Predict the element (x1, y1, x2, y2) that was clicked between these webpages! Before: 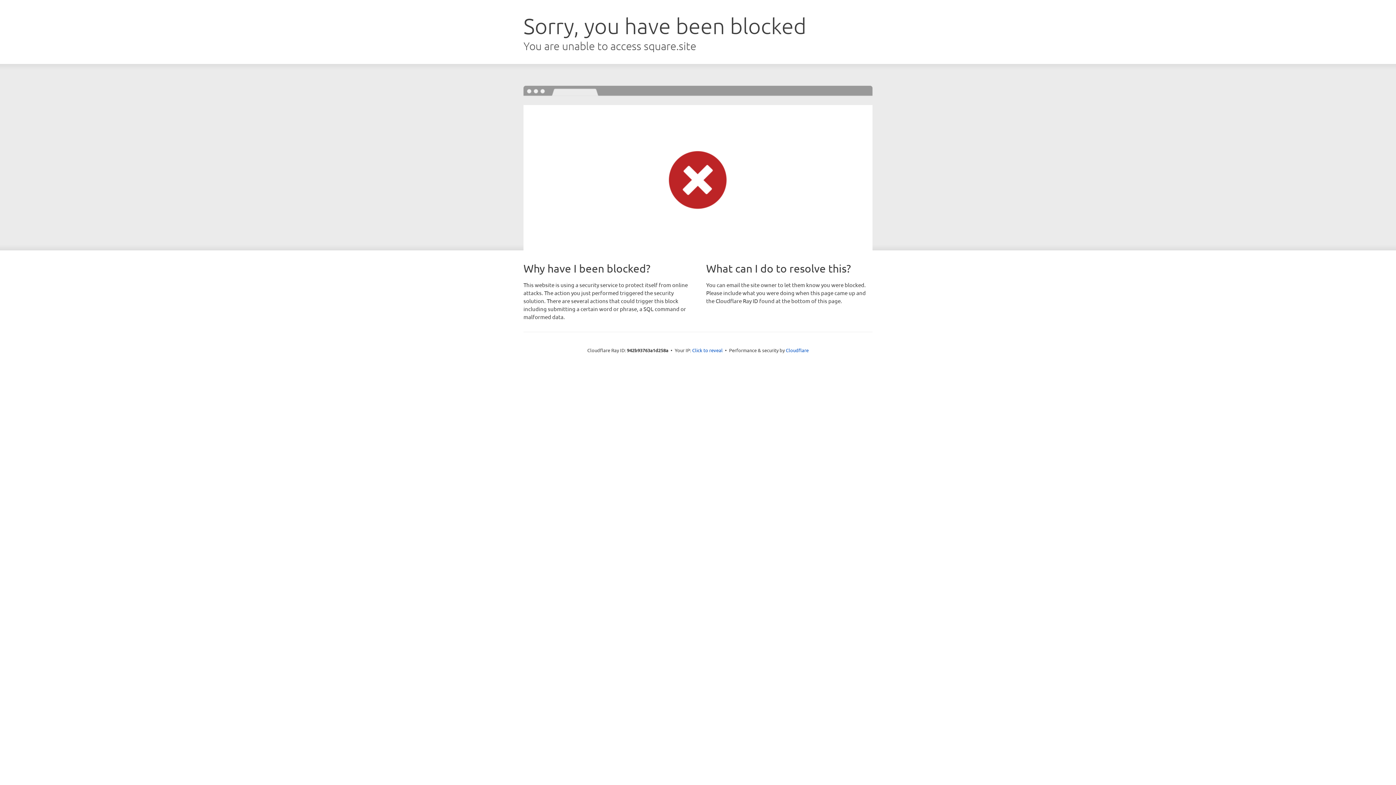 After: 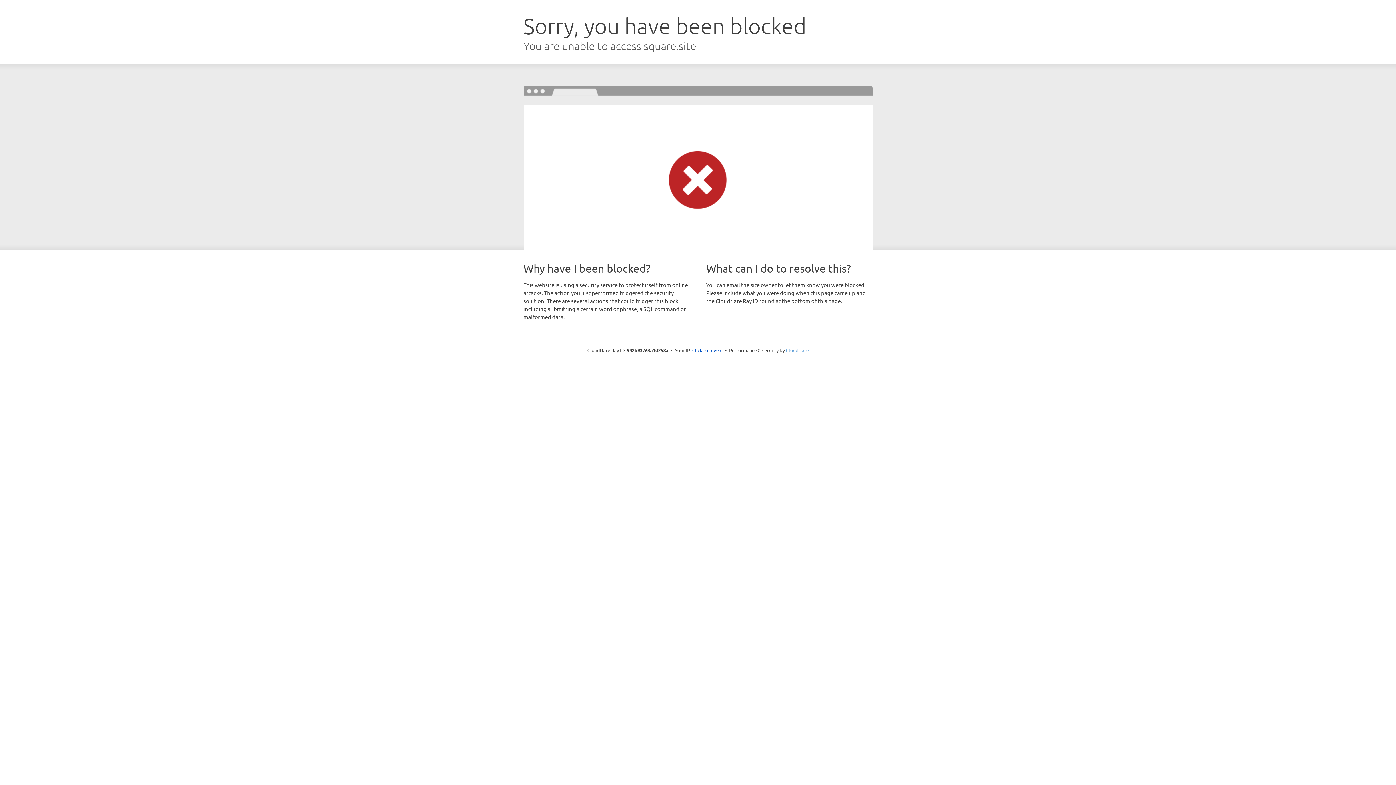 Action: label: Cloudflare bbox: (786, 347, 808, 353)